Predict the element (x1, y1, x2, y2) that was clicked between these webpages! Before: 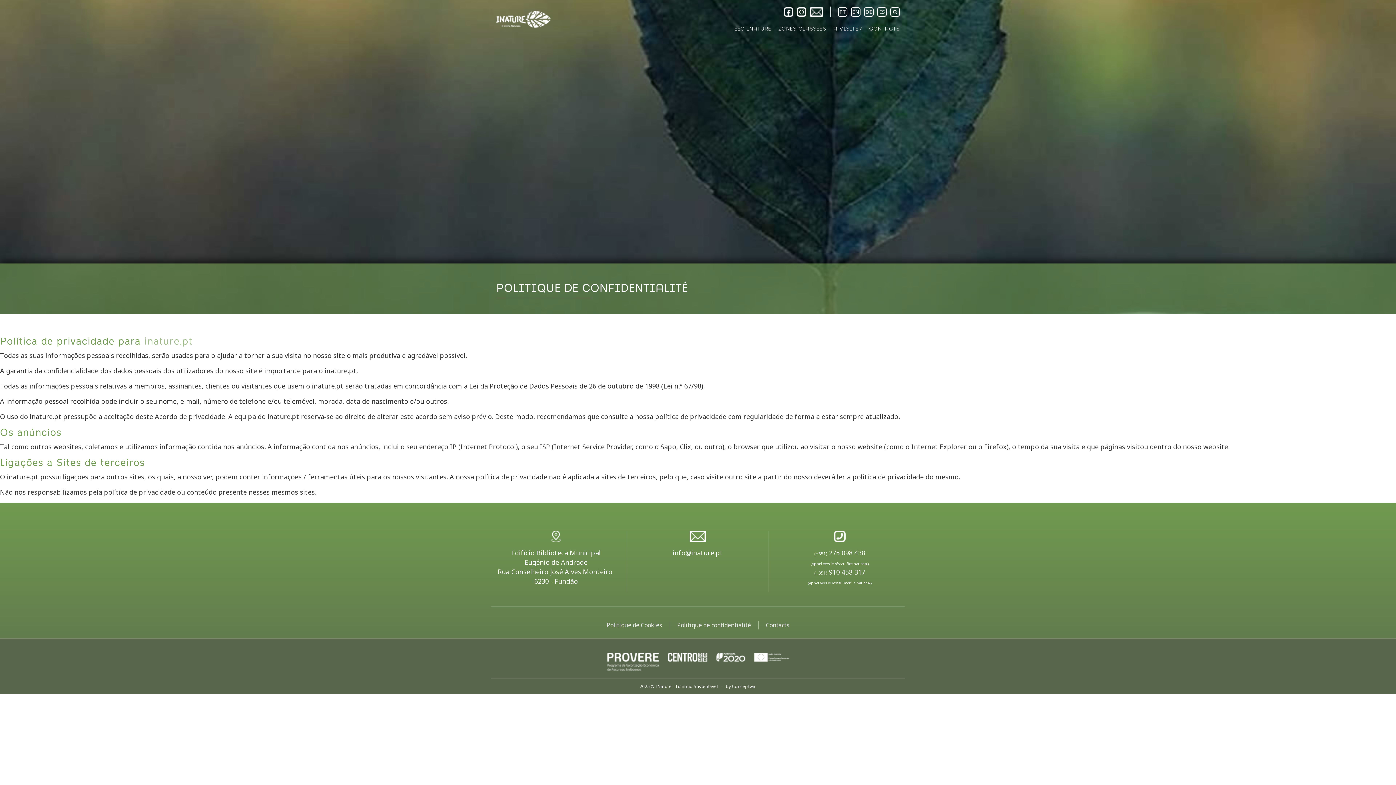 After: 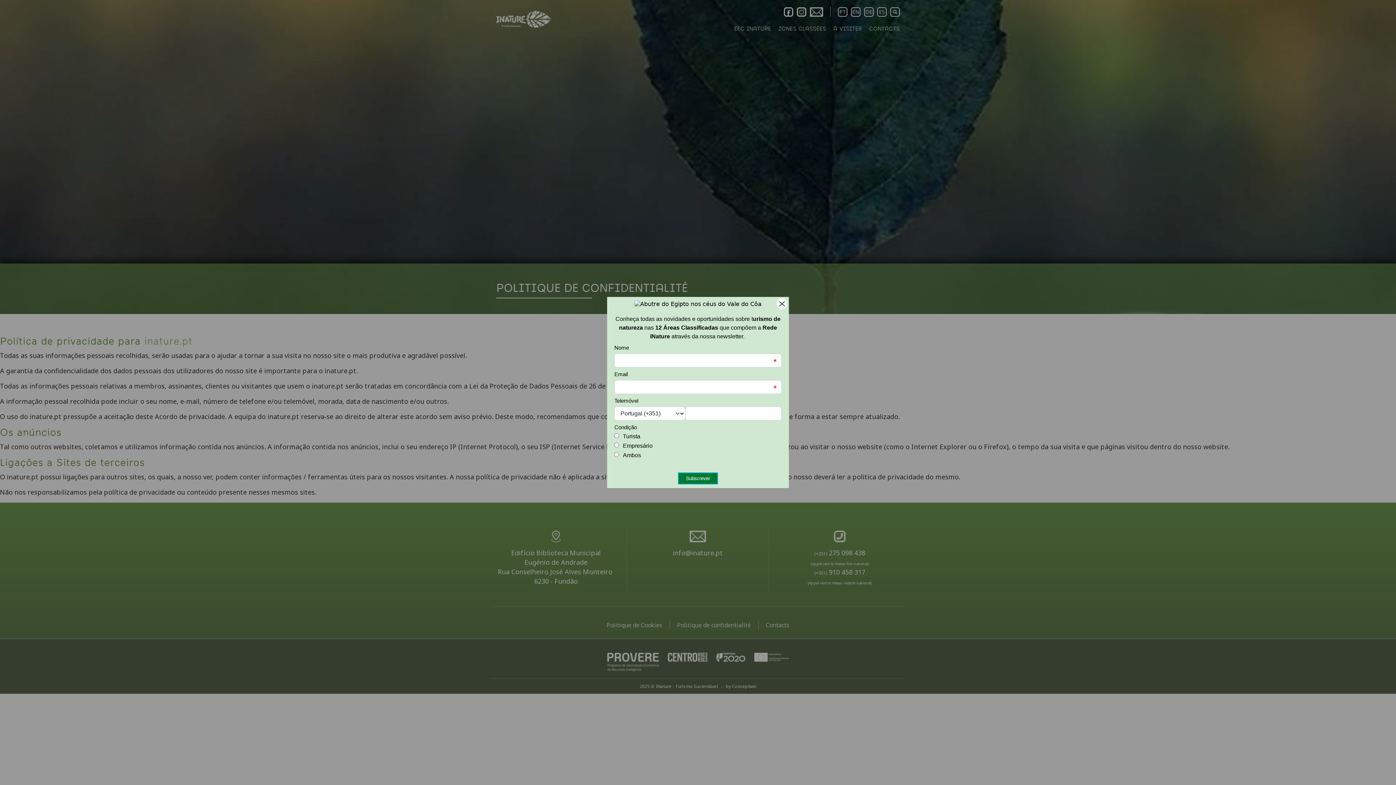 Action: bbox: (810, 7, 823, 16)